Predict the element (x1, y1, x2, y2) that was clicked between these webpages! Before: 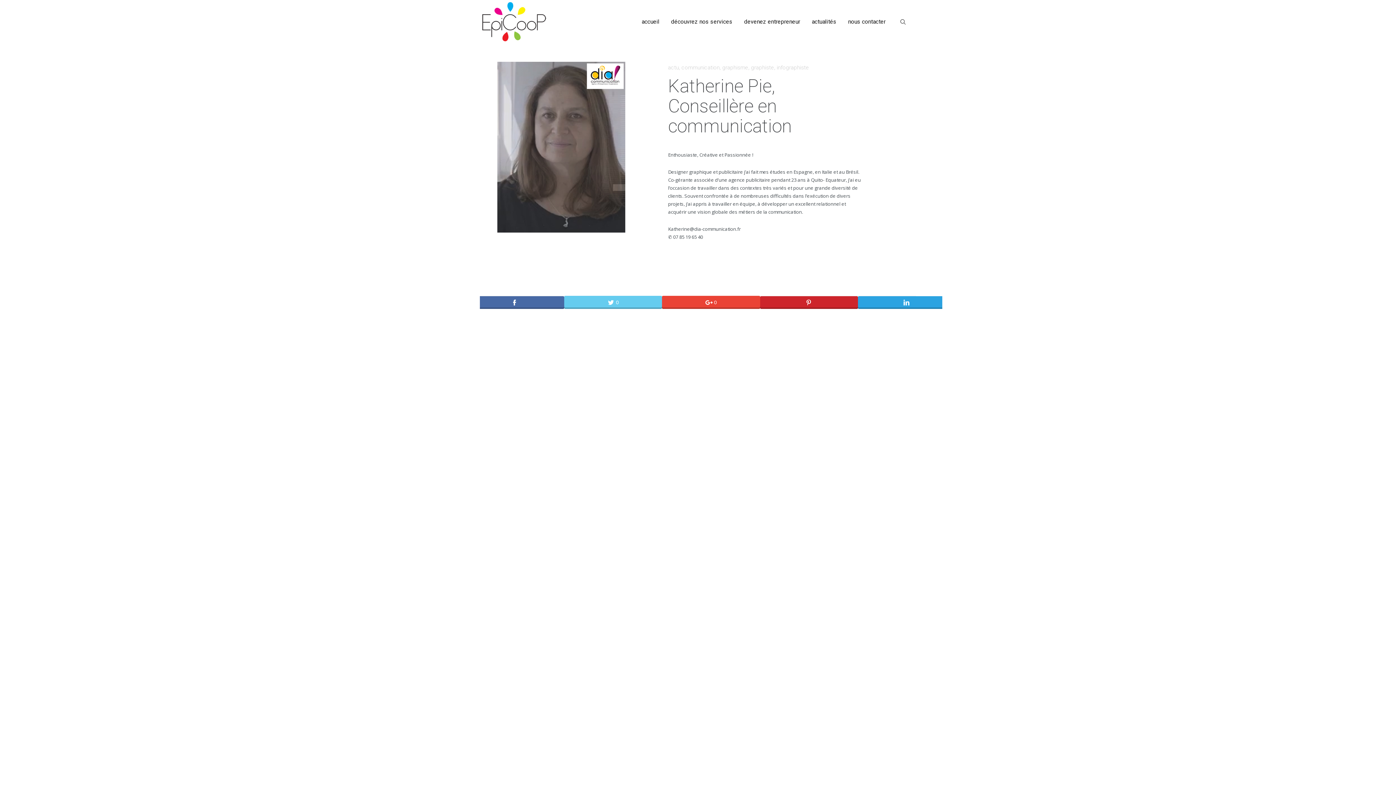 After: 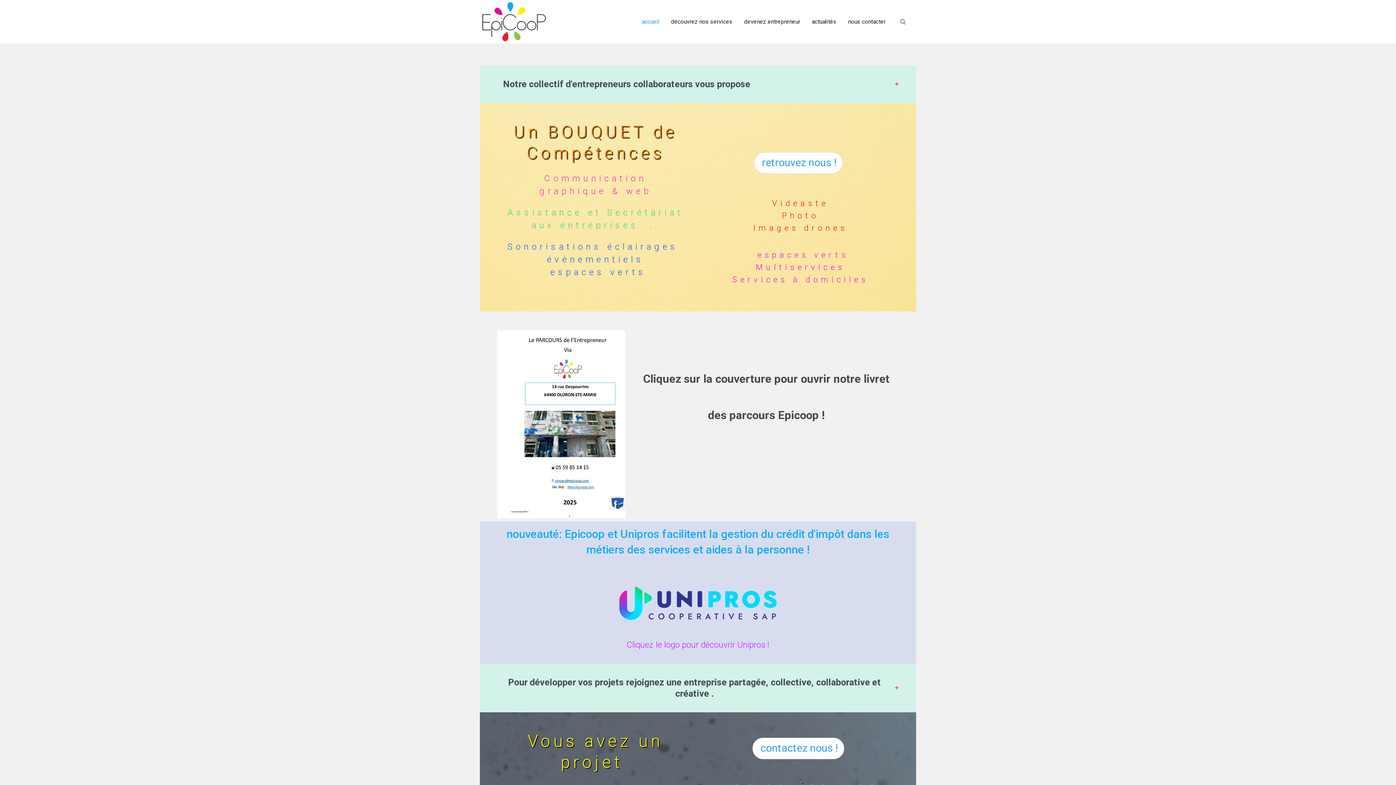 Action: label: accueil bbox: (636, 14, 665, 29)